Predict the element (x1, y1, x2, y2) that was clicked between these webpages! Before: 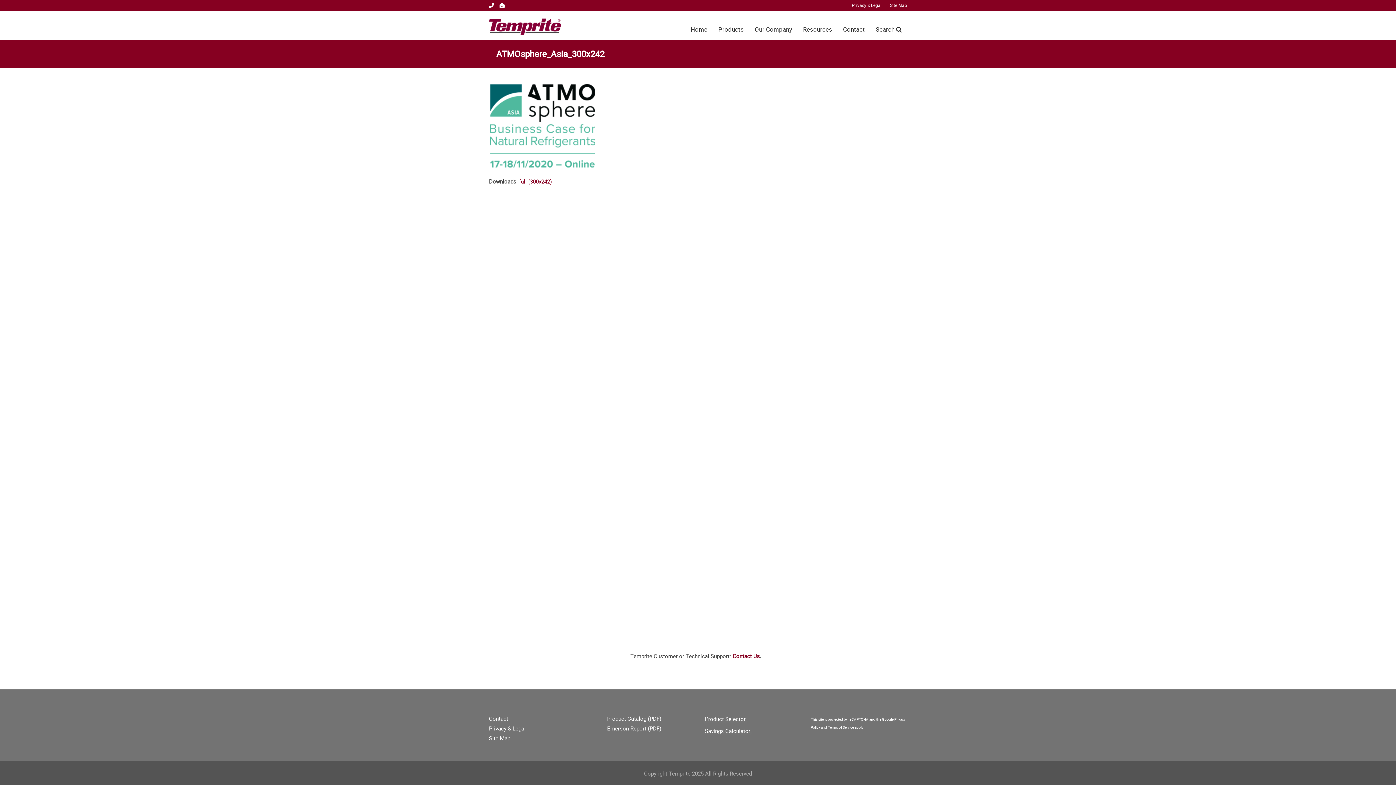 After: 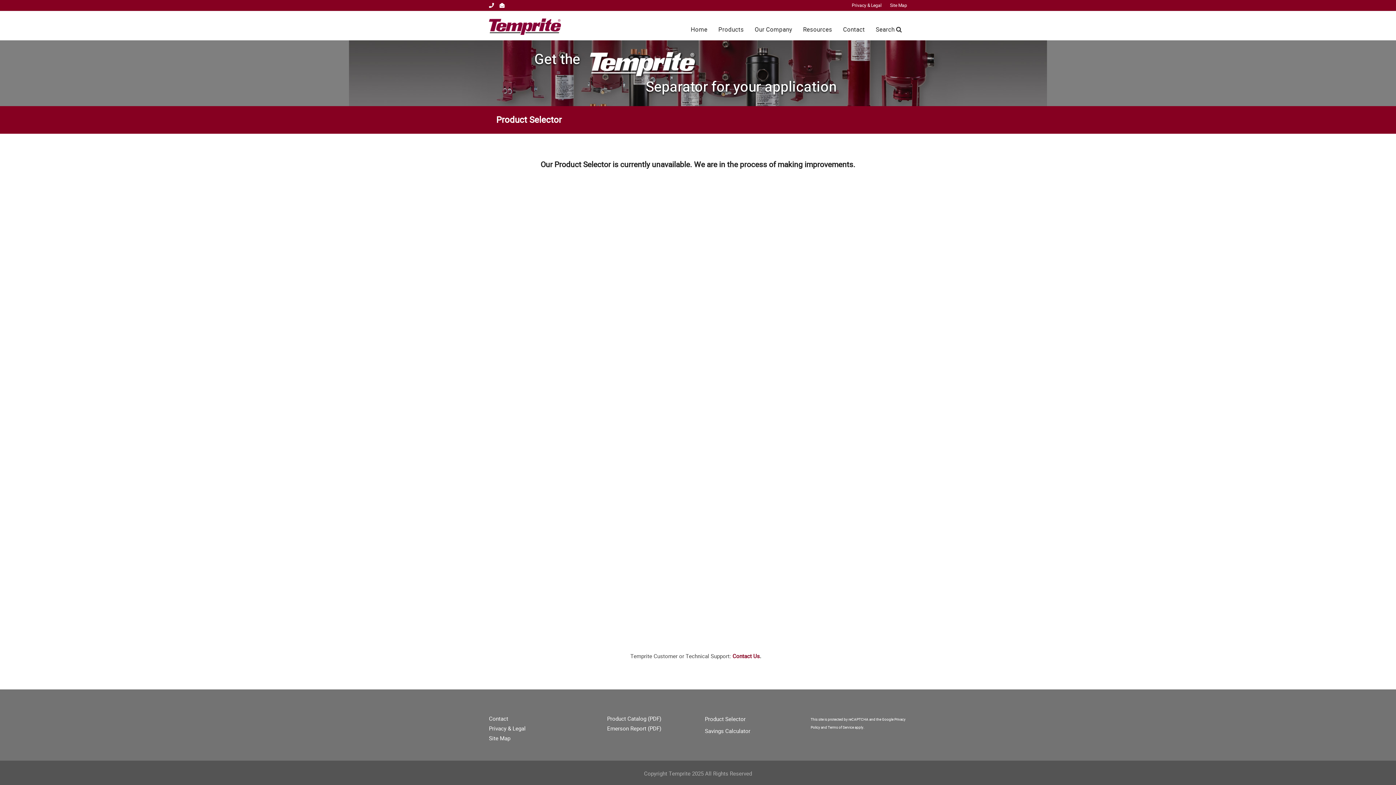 Action: label: Product Selector bbox: (703, 715, 747, 723)